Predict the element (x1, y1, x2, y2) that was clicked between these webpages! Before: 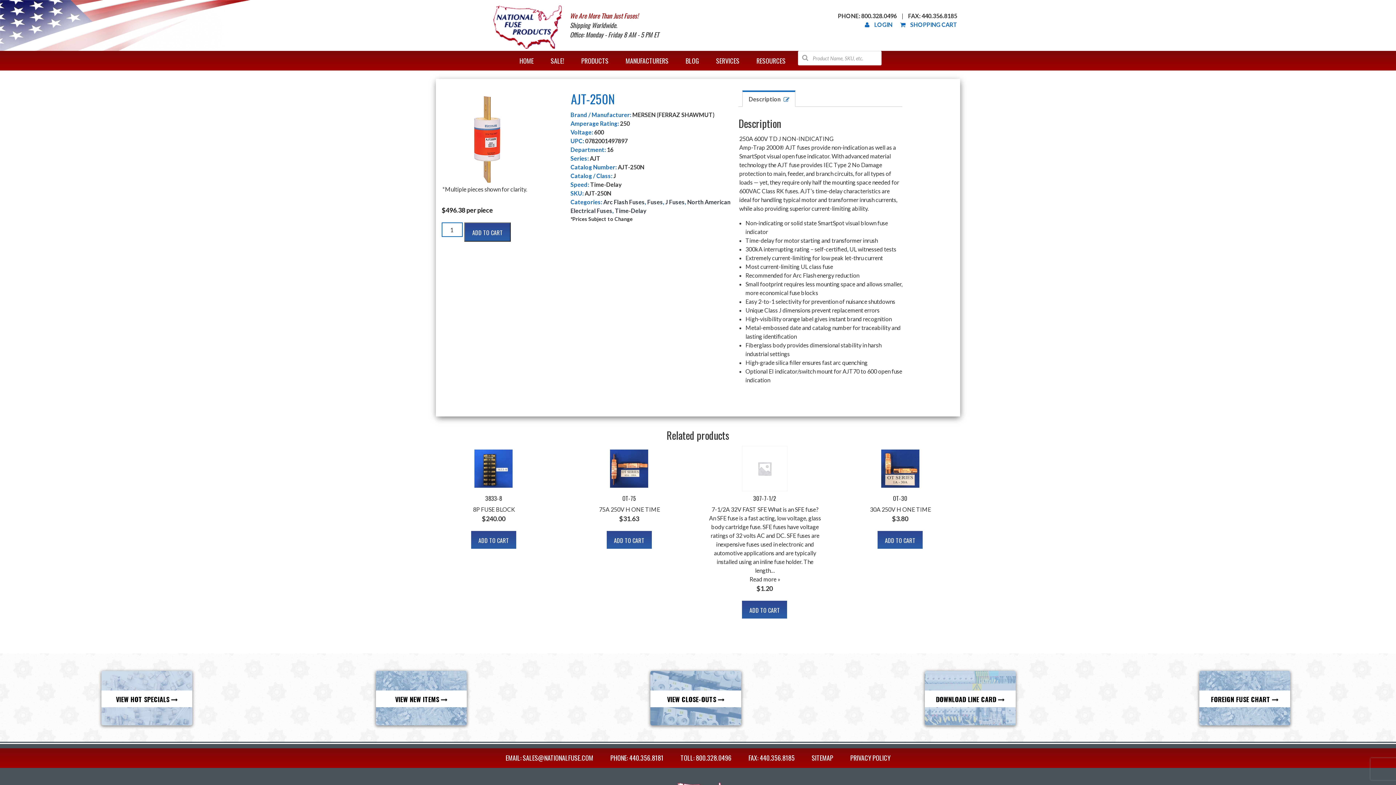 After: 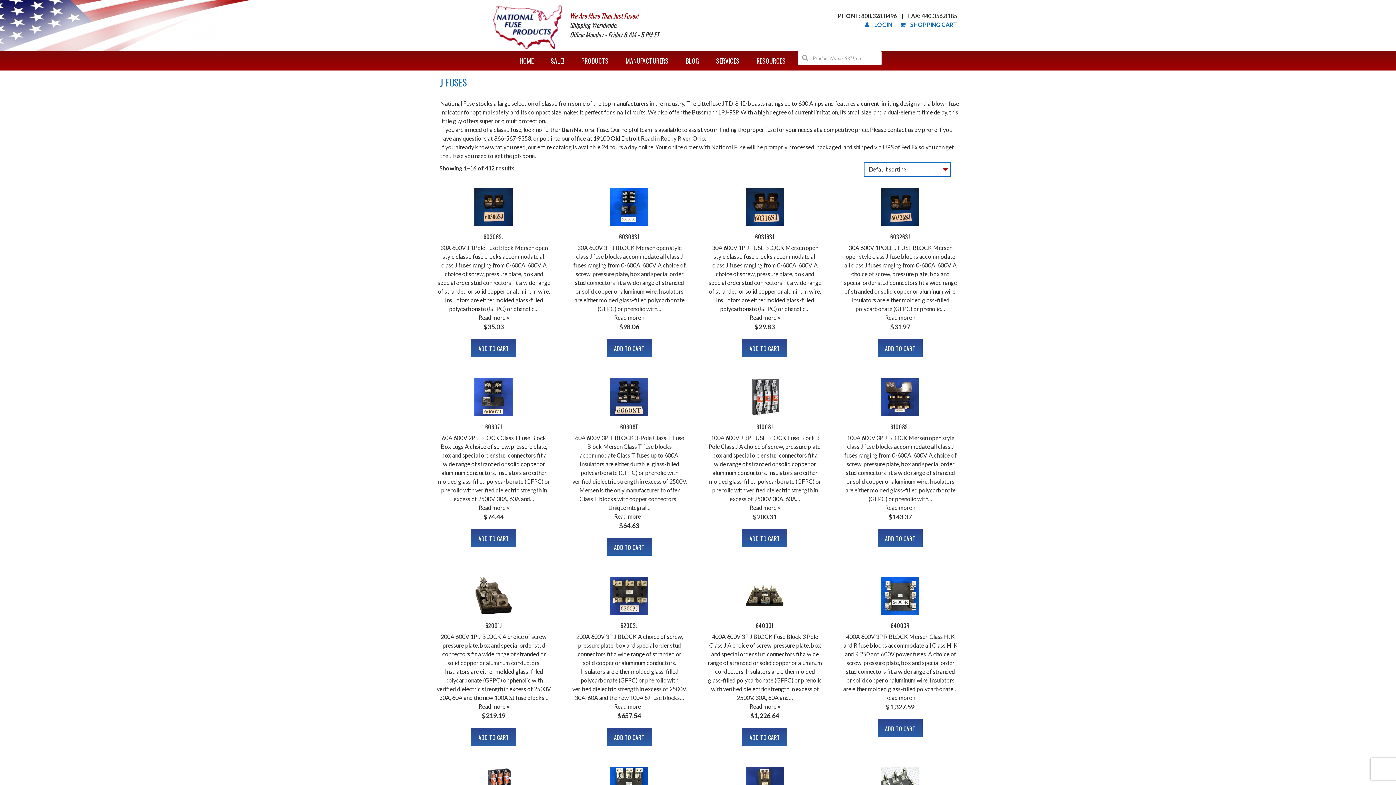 Action: label: J Fuses bbox: (665, 198, 684, 205)